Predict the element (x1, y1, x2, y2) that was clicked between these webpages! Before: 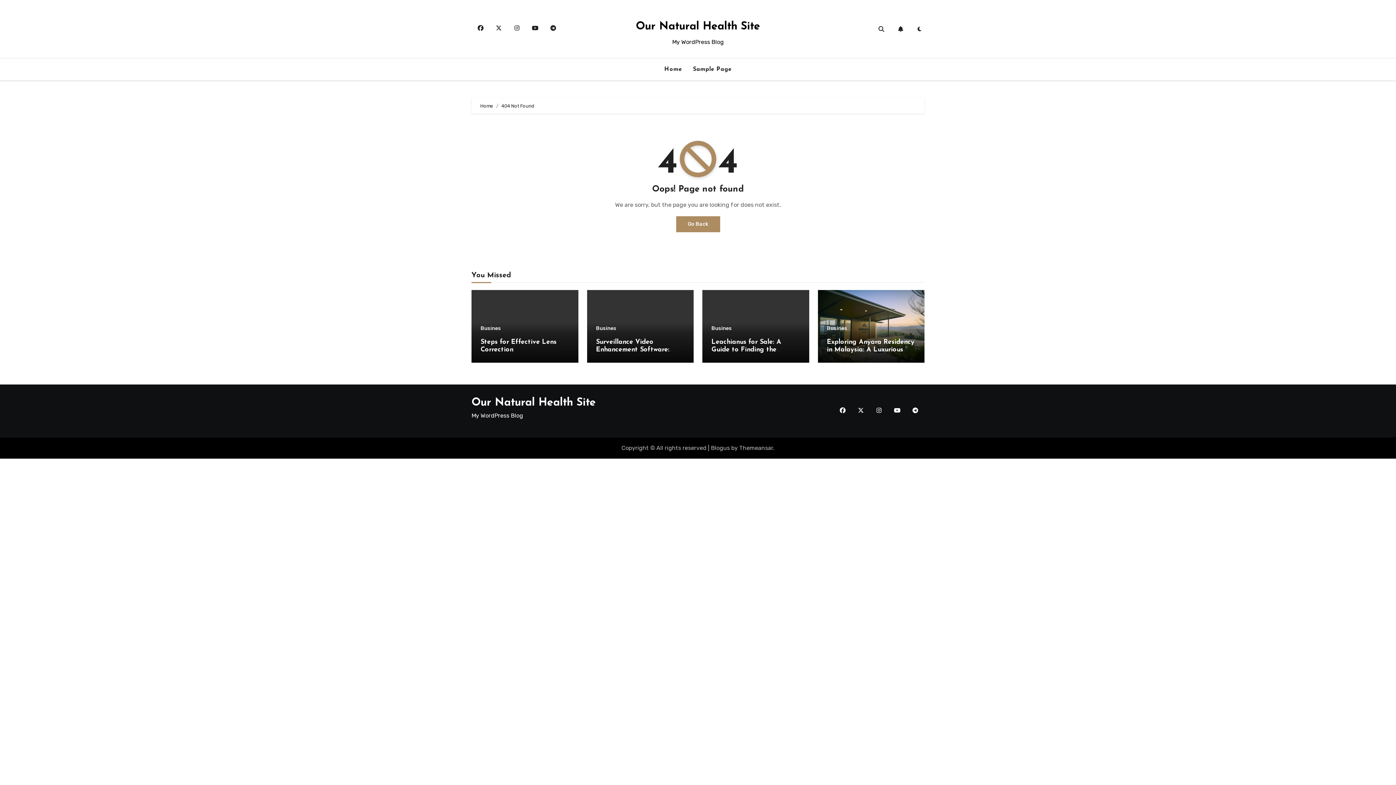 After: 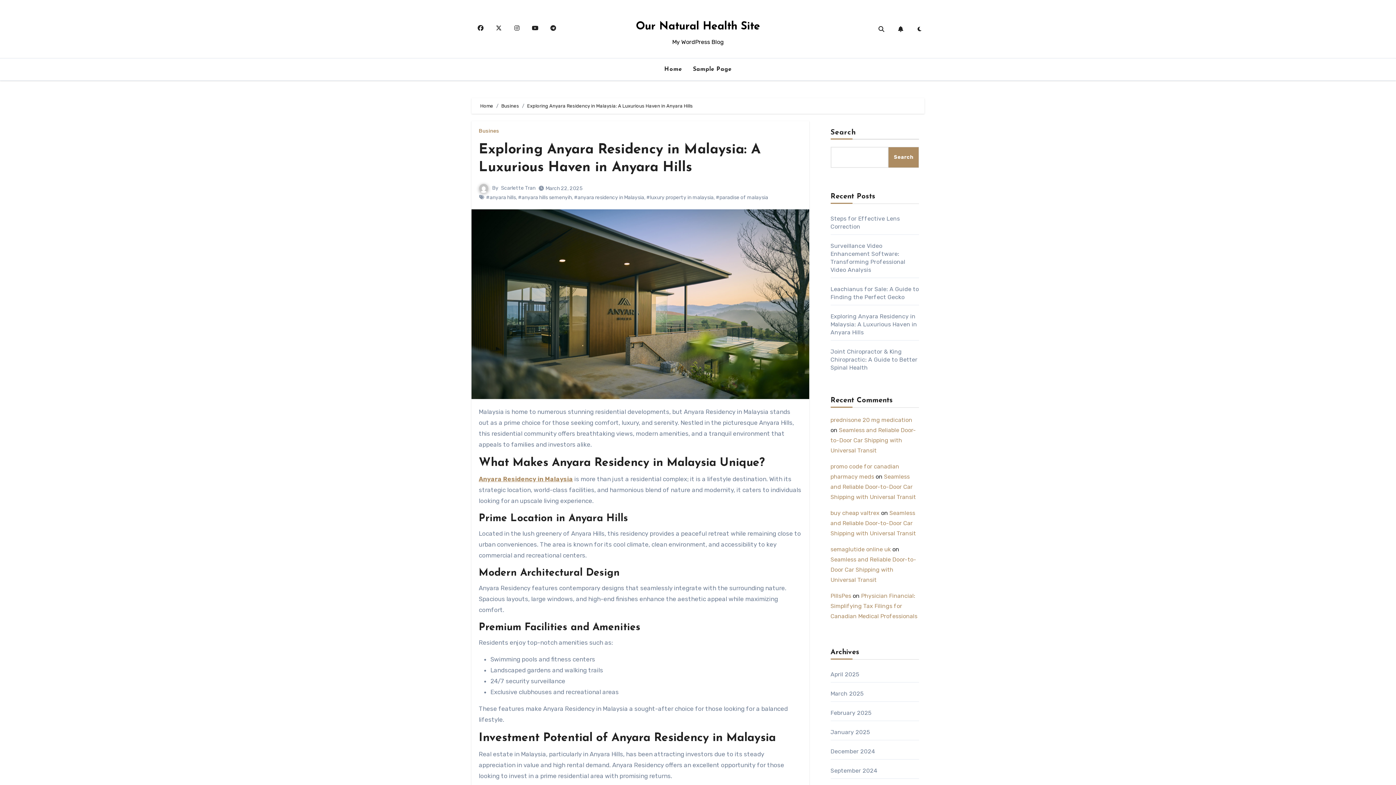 Action: label: Exploring Anyara Residency in Malaysia: A Luxurious Haven in Anyara Hills bbox: (827, 338, 914, 361)